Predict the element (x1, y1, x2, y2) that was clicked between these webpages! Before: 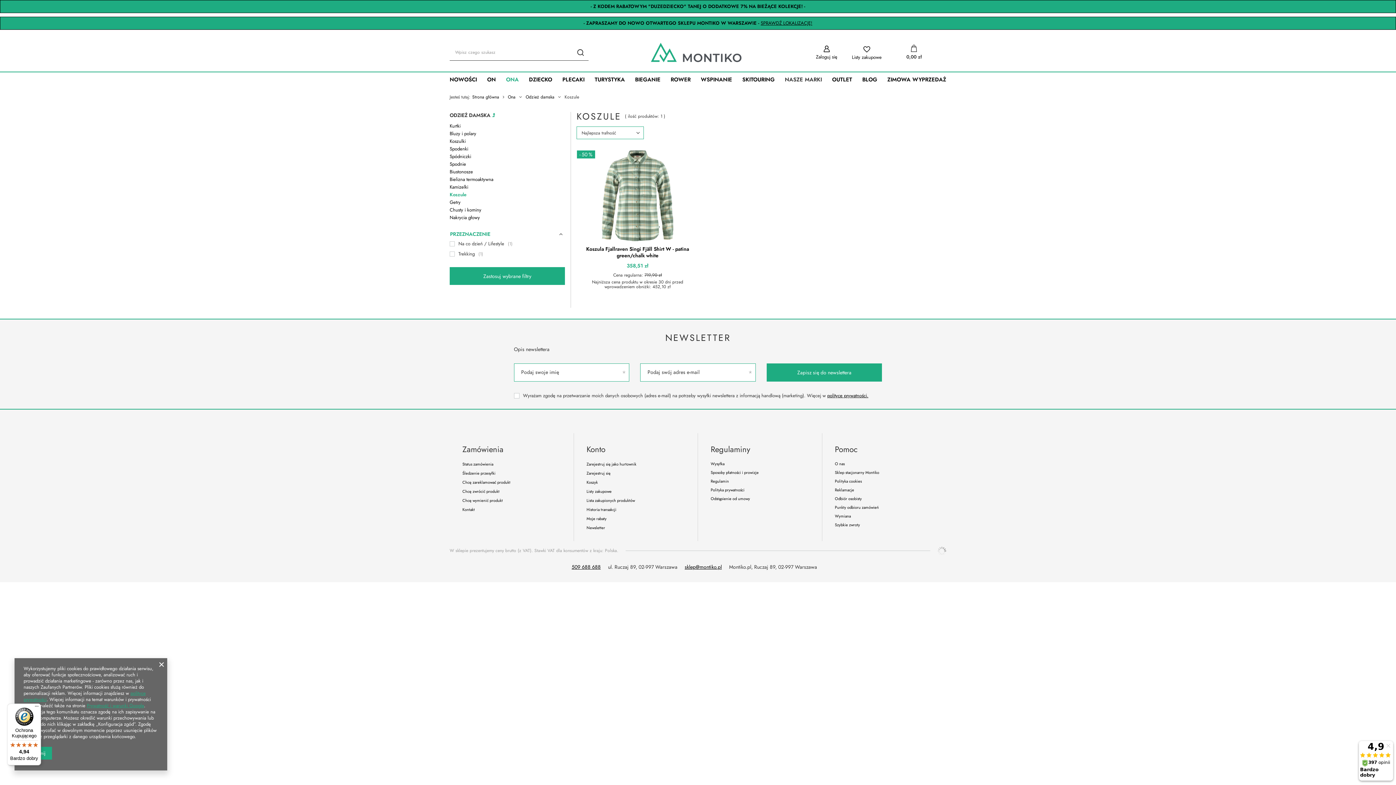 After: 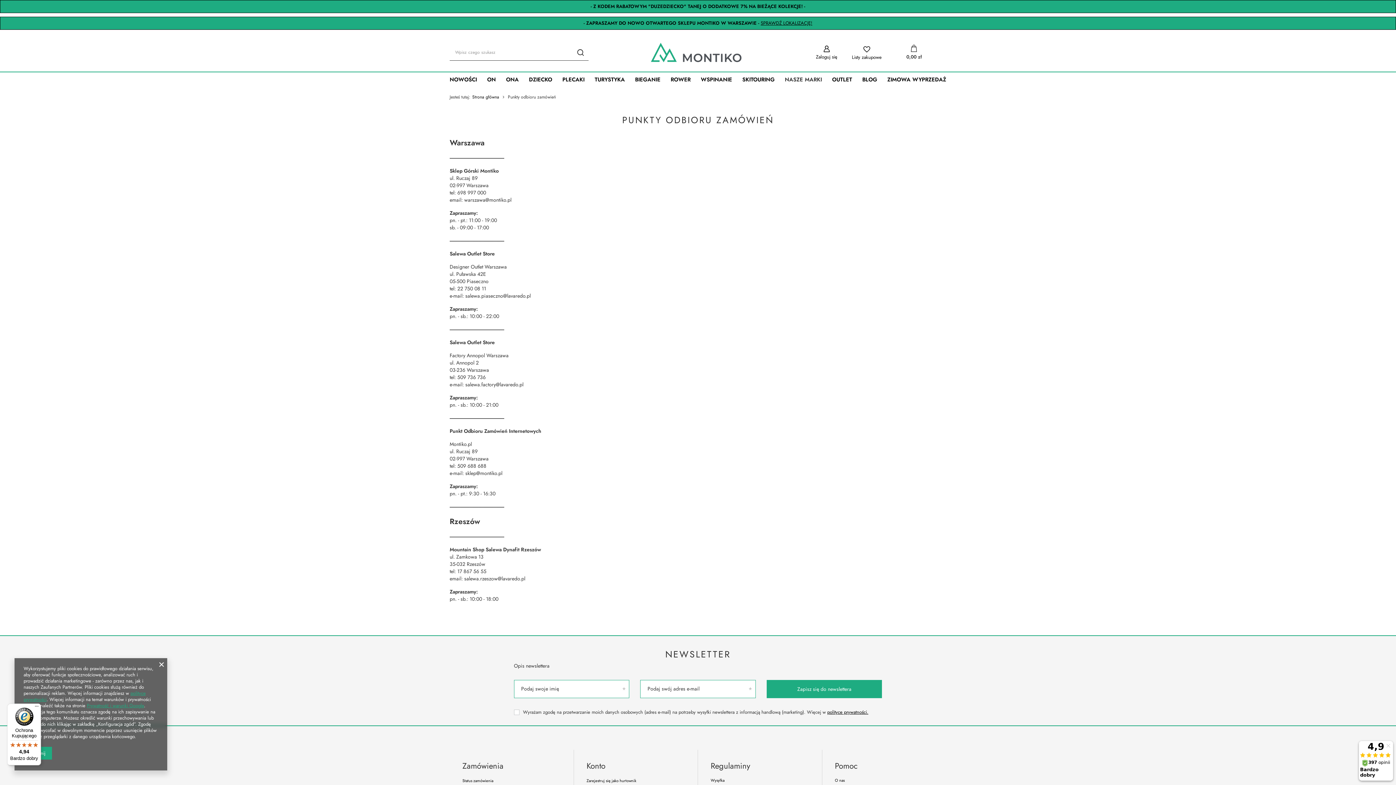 Action: label: Punkty odbioru zamówień bbox: (835, 505, 928, 510)